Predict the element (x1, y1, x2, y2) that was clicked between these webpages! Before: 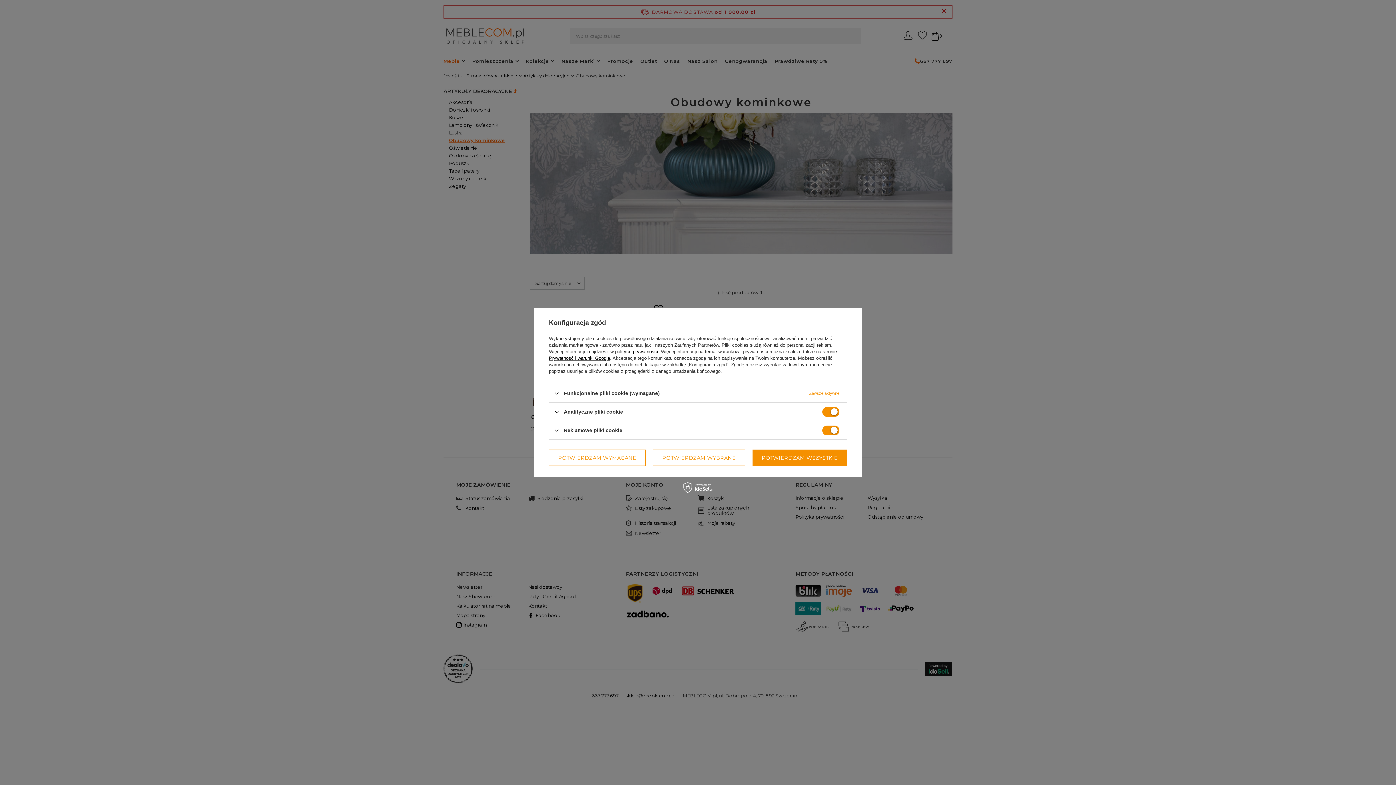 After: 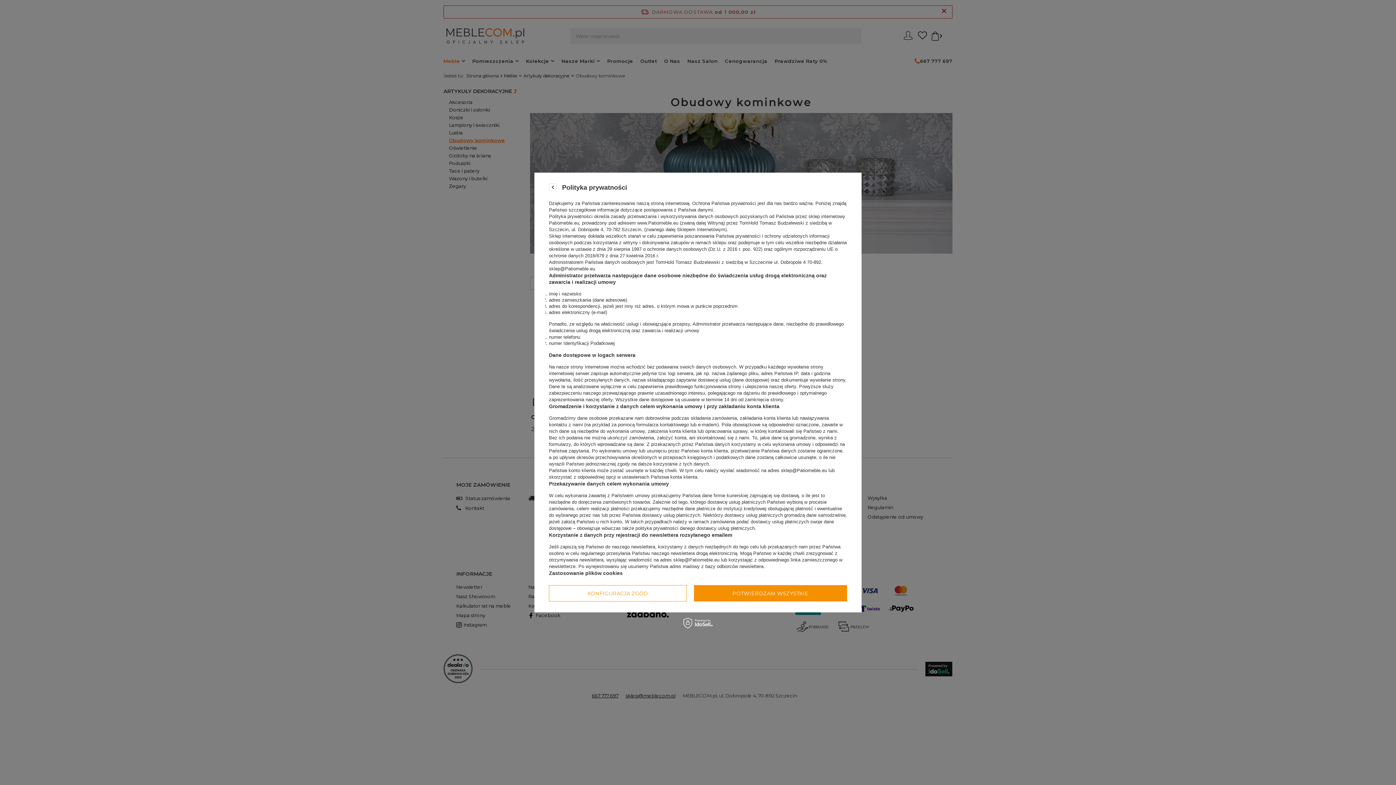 Action: bbox: (615, 349, 658, 354) label: polityce prywatności